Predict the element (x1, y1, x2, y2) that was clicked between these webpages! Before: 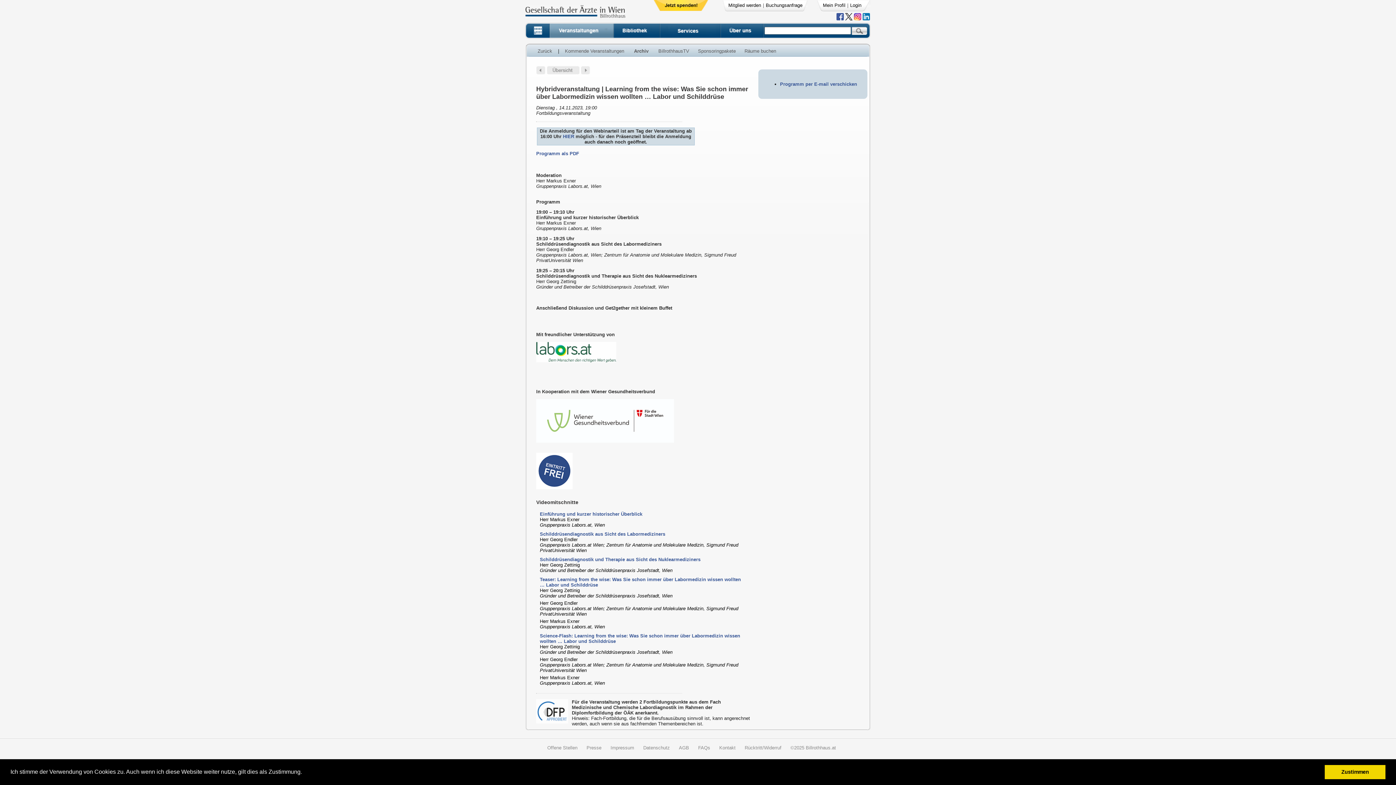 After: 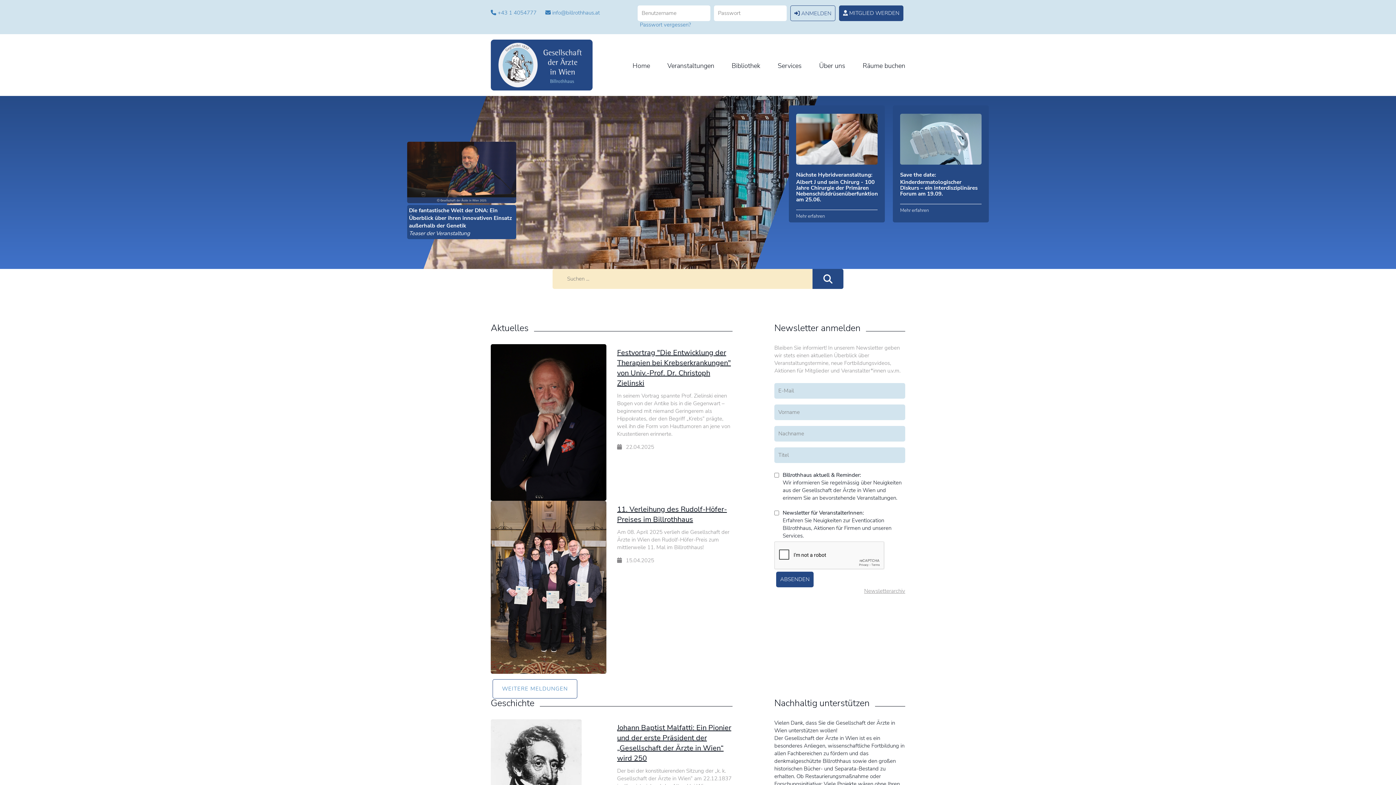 Action: bbox: (524, 34, 549, 40)